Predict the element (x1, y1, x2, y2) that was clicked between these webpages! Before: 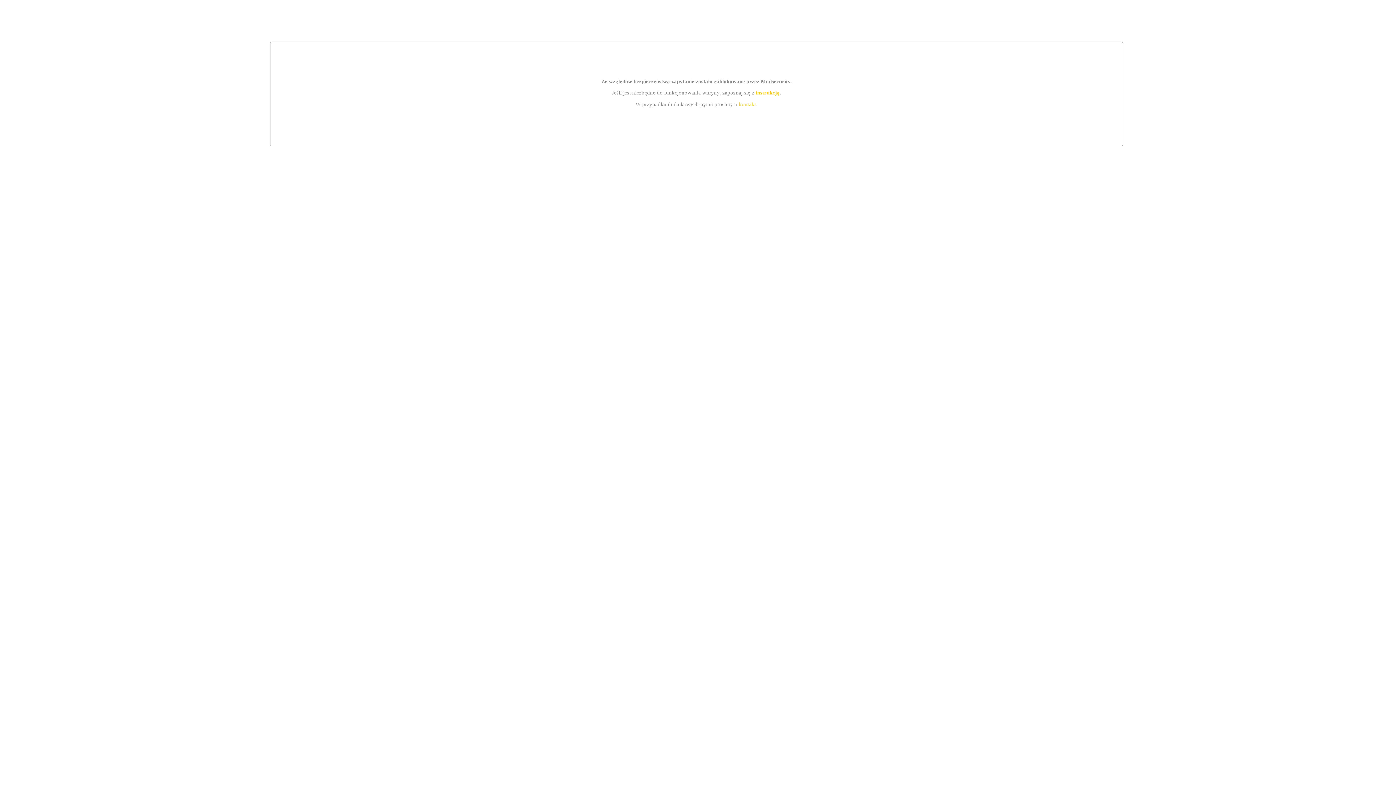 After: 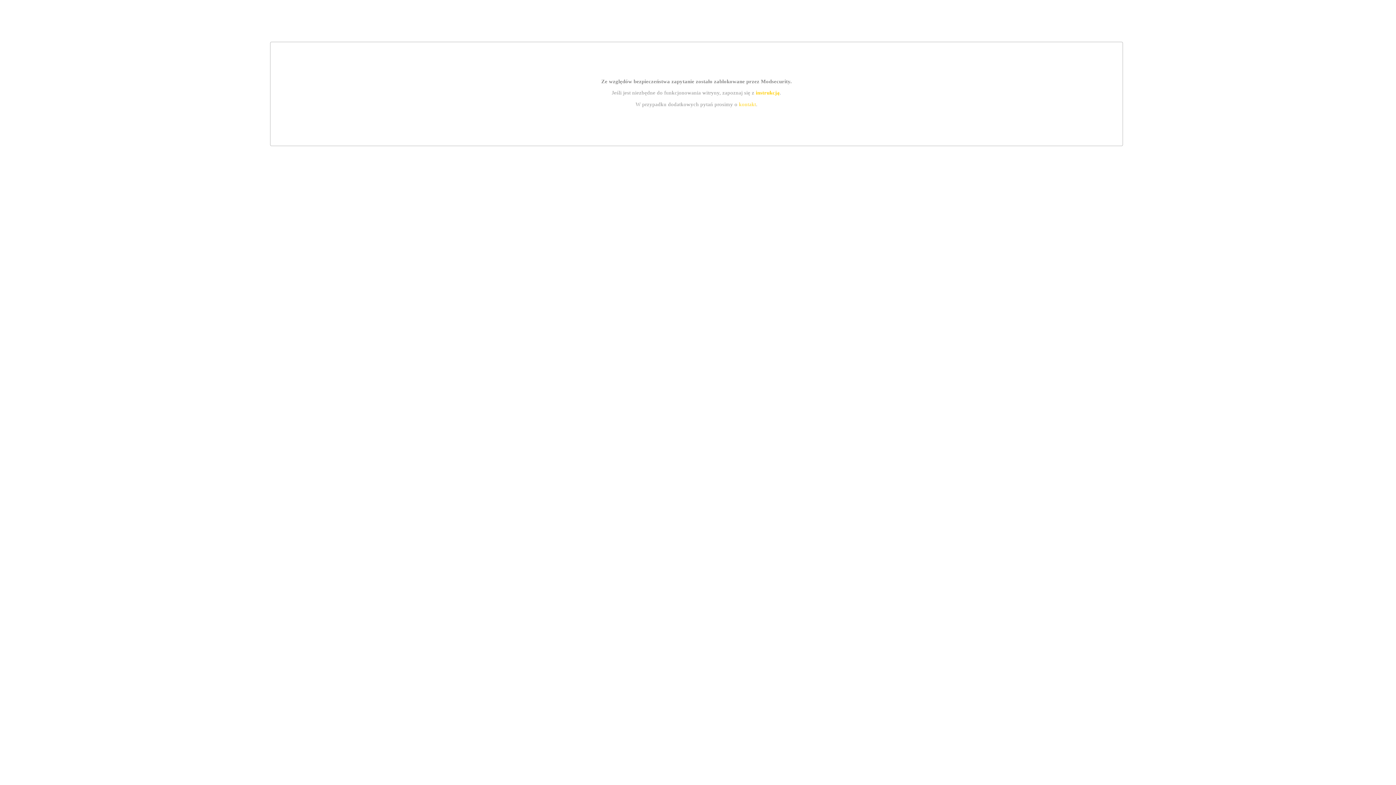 Action: bbox: (755, 89, 779, 95) label: instrukcją